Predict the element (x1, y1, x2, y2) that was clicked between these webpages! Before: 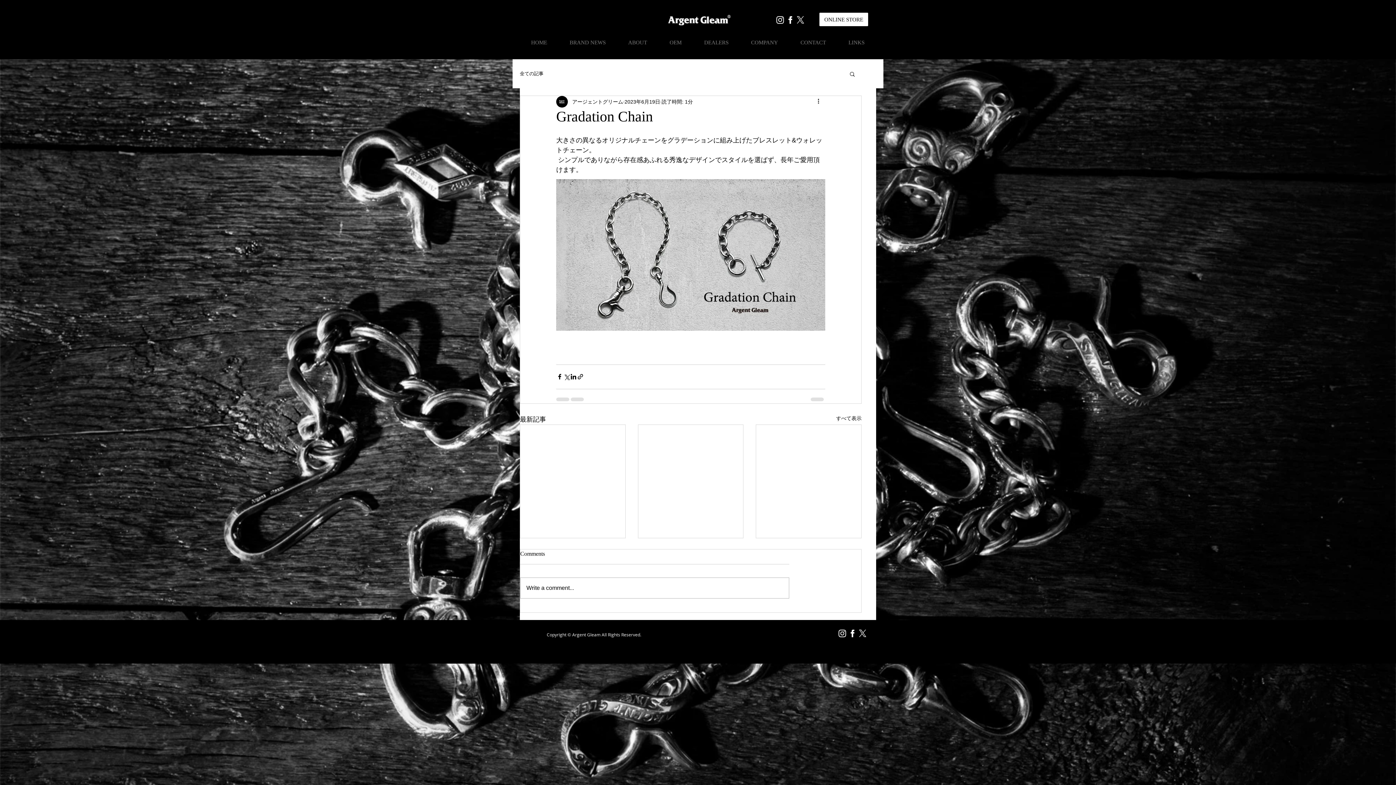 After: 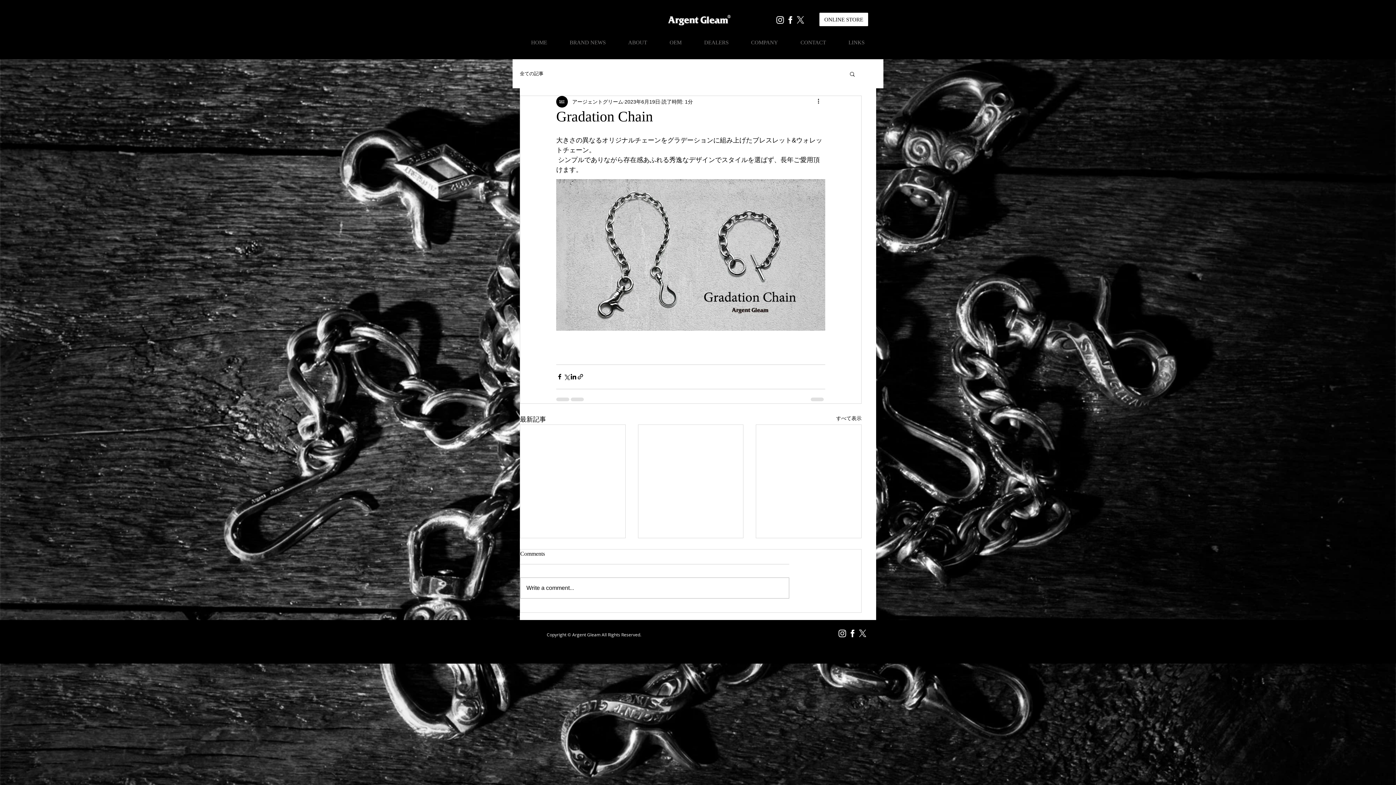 Action: bbox: (775, 14, 785, 25) label: White Instagram Icon